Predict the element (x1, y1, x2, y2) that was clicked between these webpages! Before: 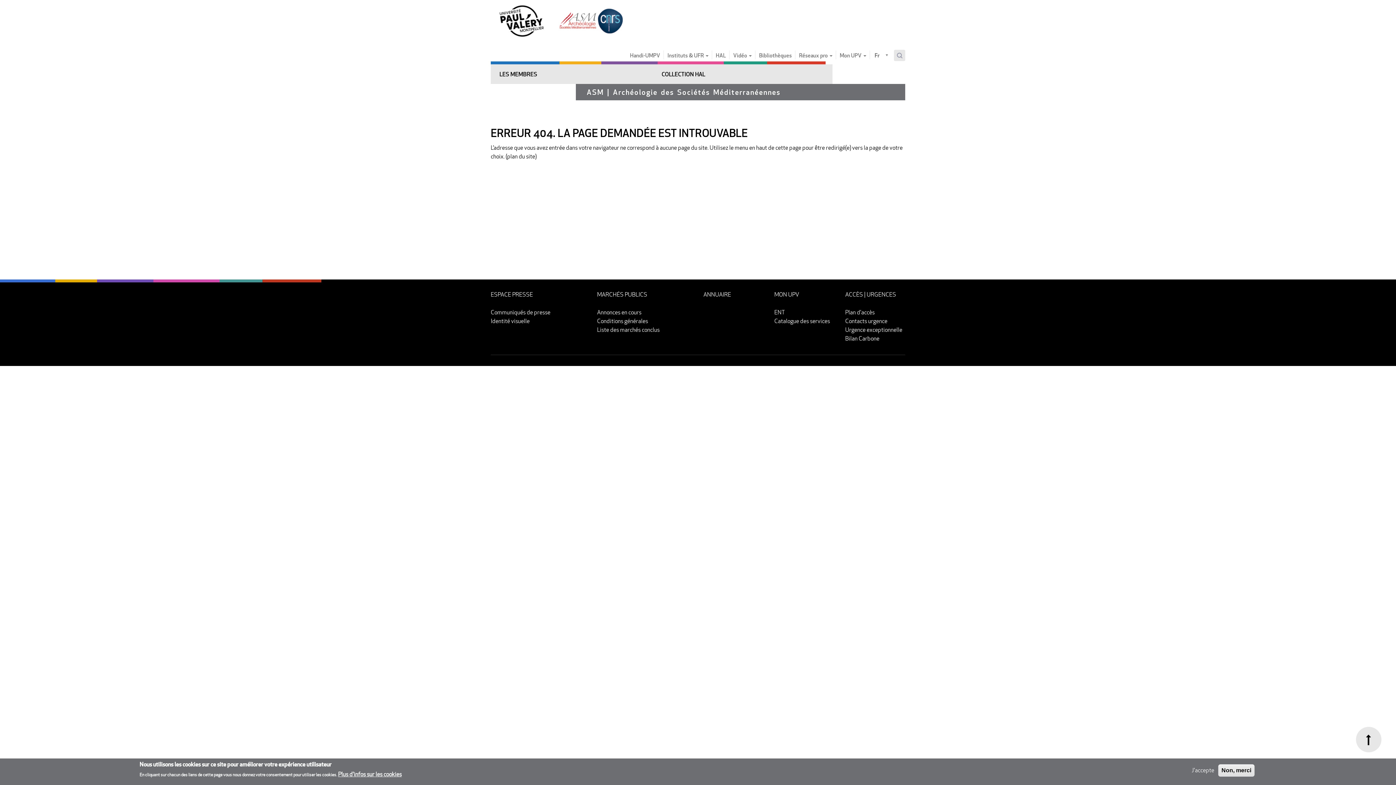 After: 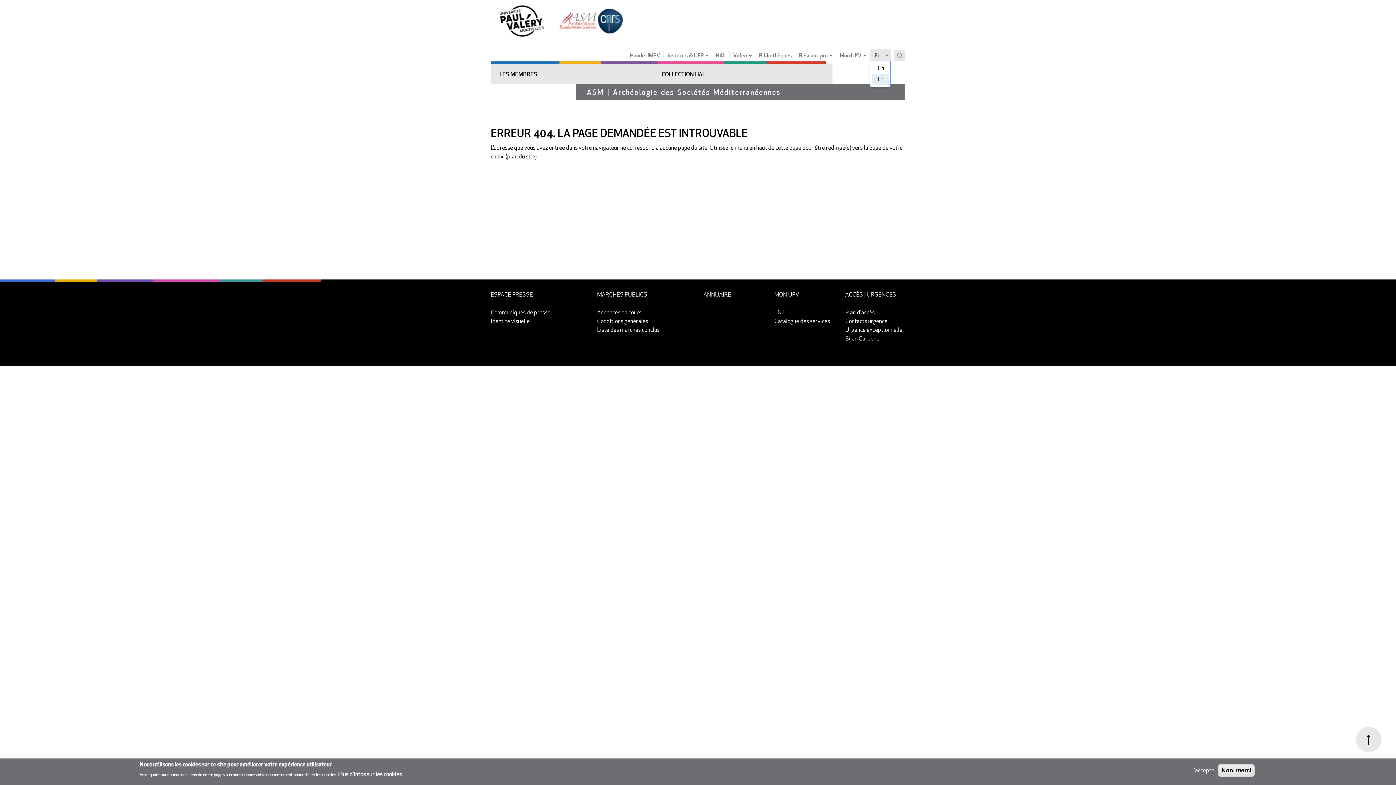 Action: bbox: (870, 50, 890, 60) label: Fr